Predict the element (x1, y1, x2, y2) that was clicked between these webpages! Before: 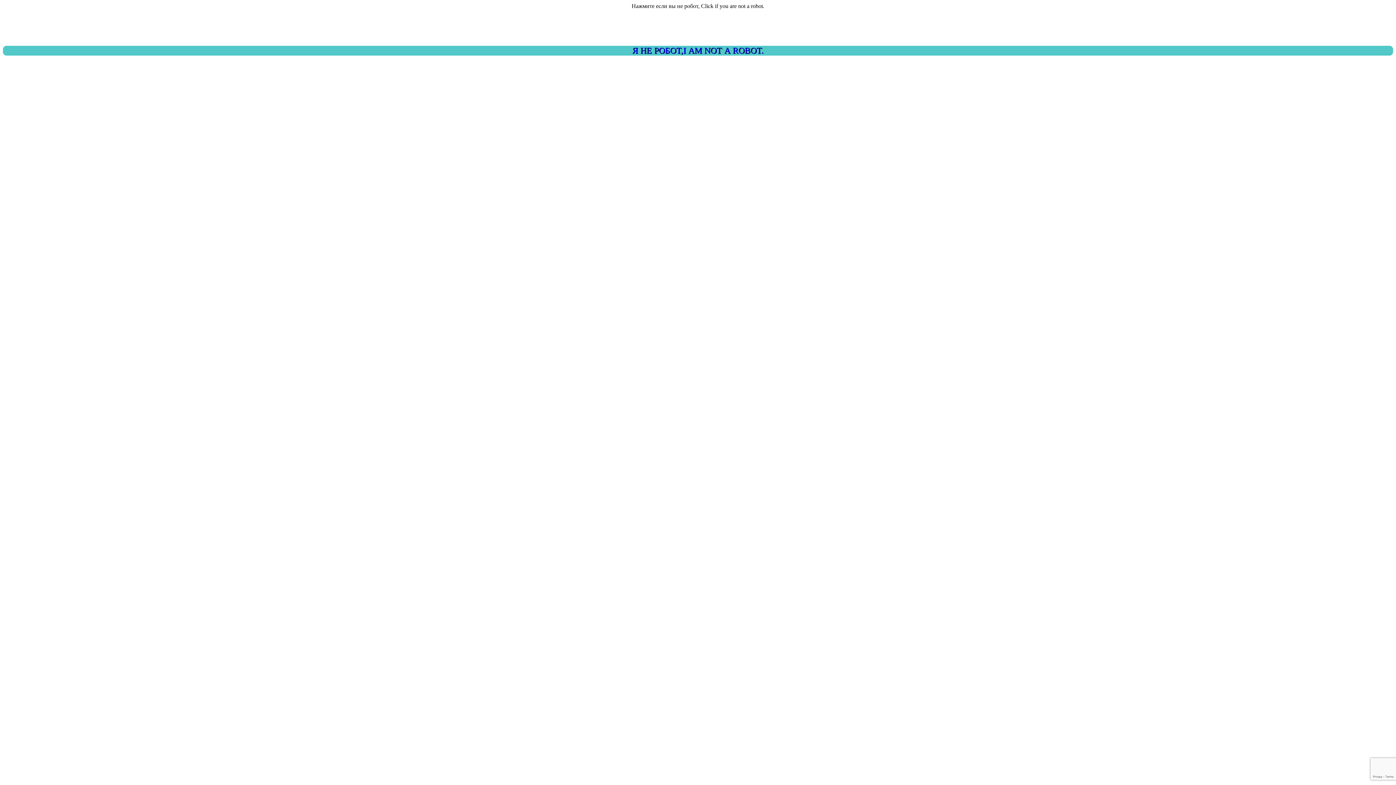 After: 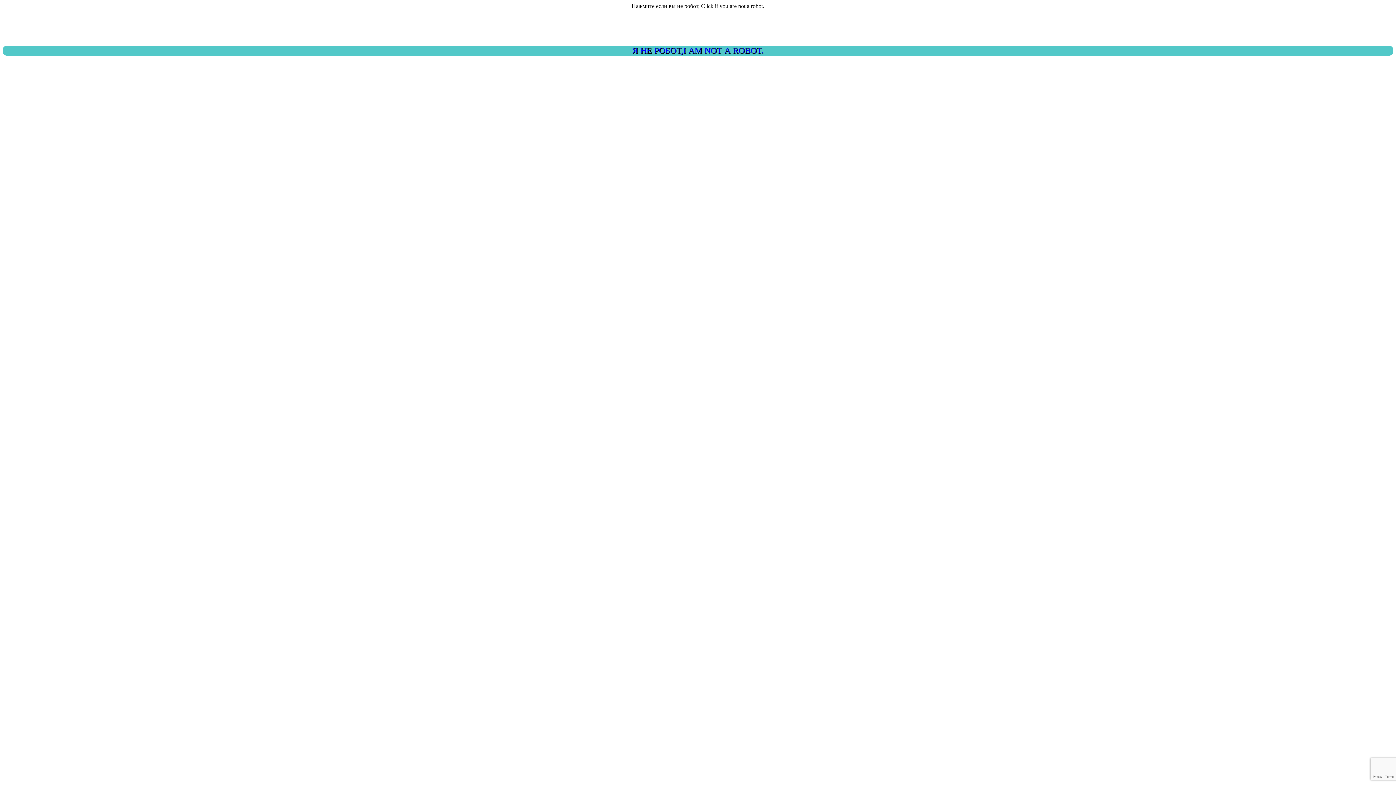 Action: bbox: (2, 45, 1393, 55) label: Я НЕ РОБОТ,I AM NOT A ROBOT.